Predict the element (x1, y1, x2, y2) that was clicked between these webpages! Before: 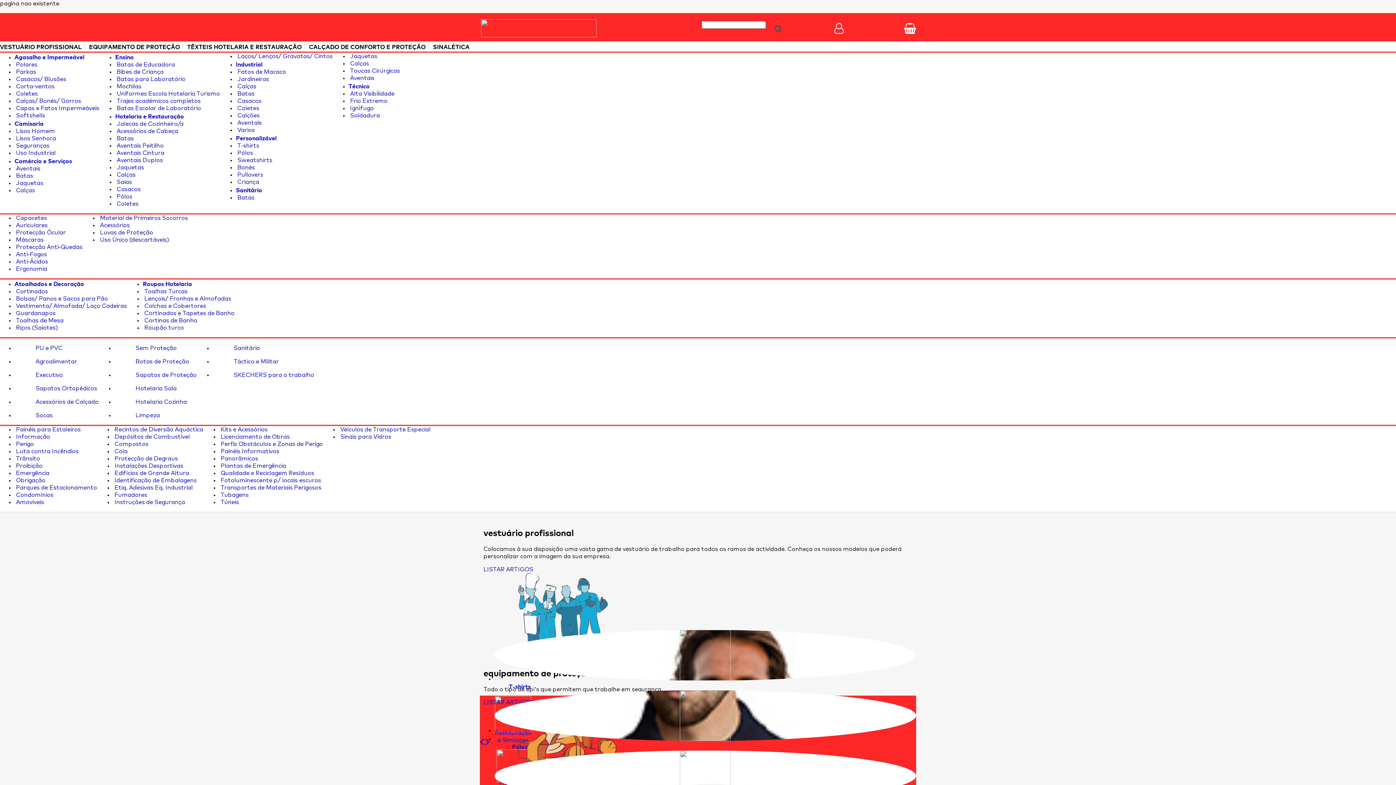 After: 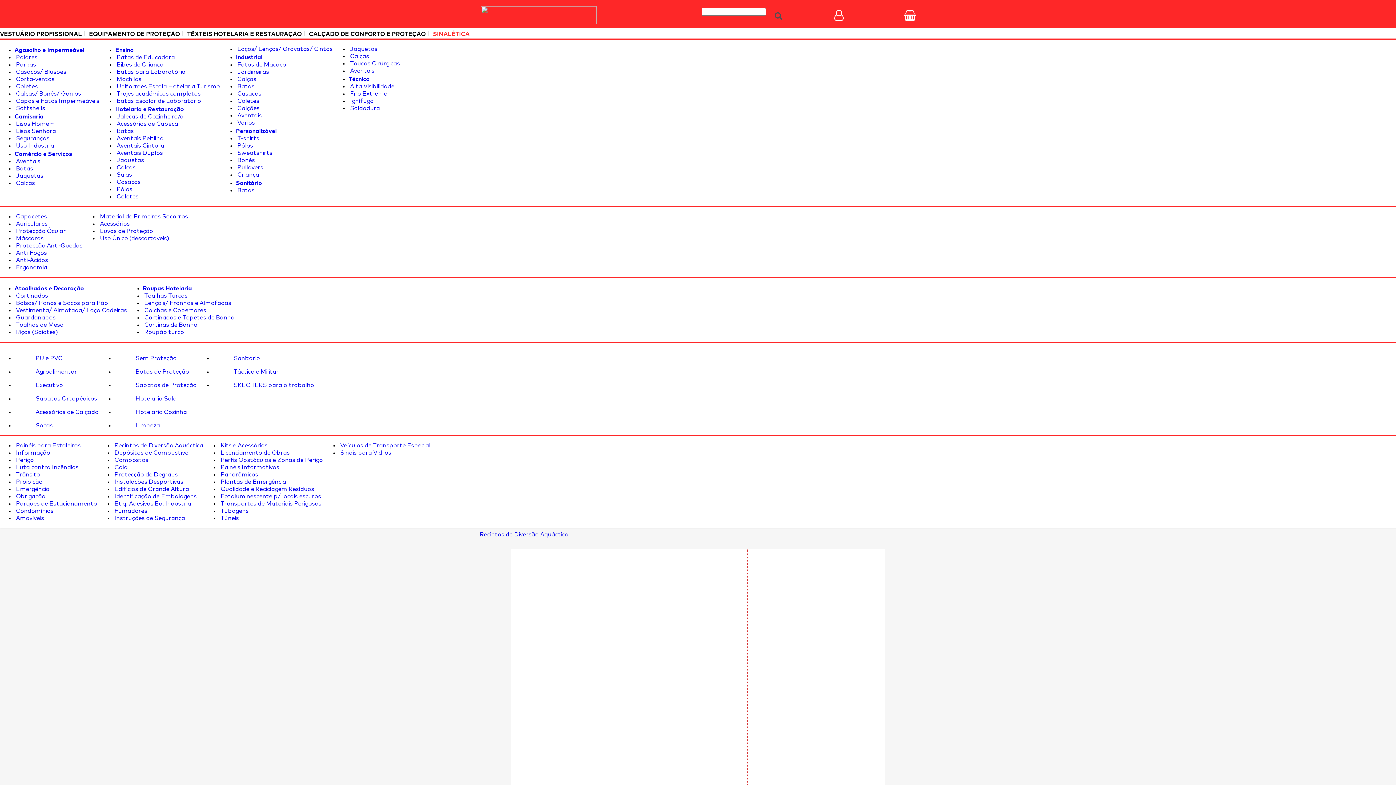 Action: bbox: (113, 426, 203, 432) label:  Recintos de Diversão Aquáctica